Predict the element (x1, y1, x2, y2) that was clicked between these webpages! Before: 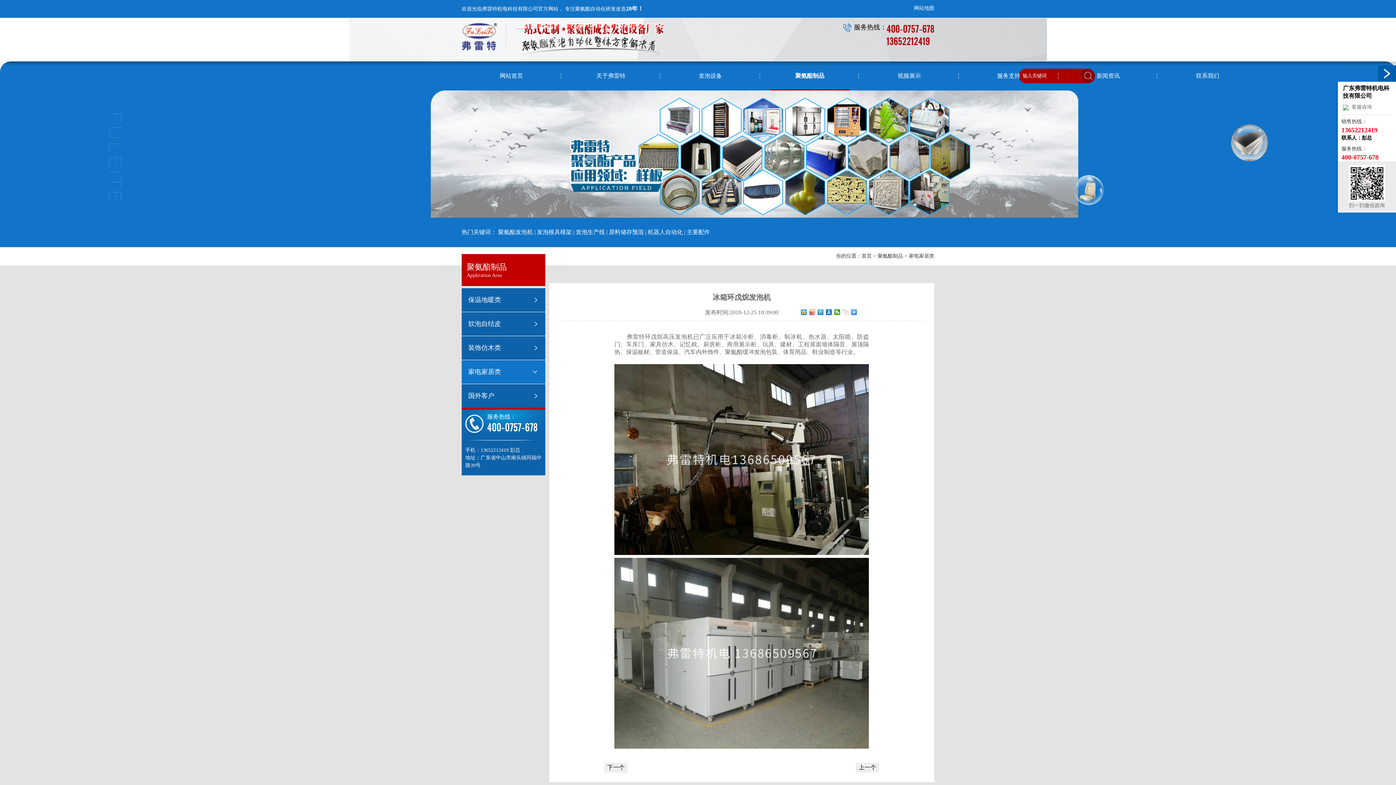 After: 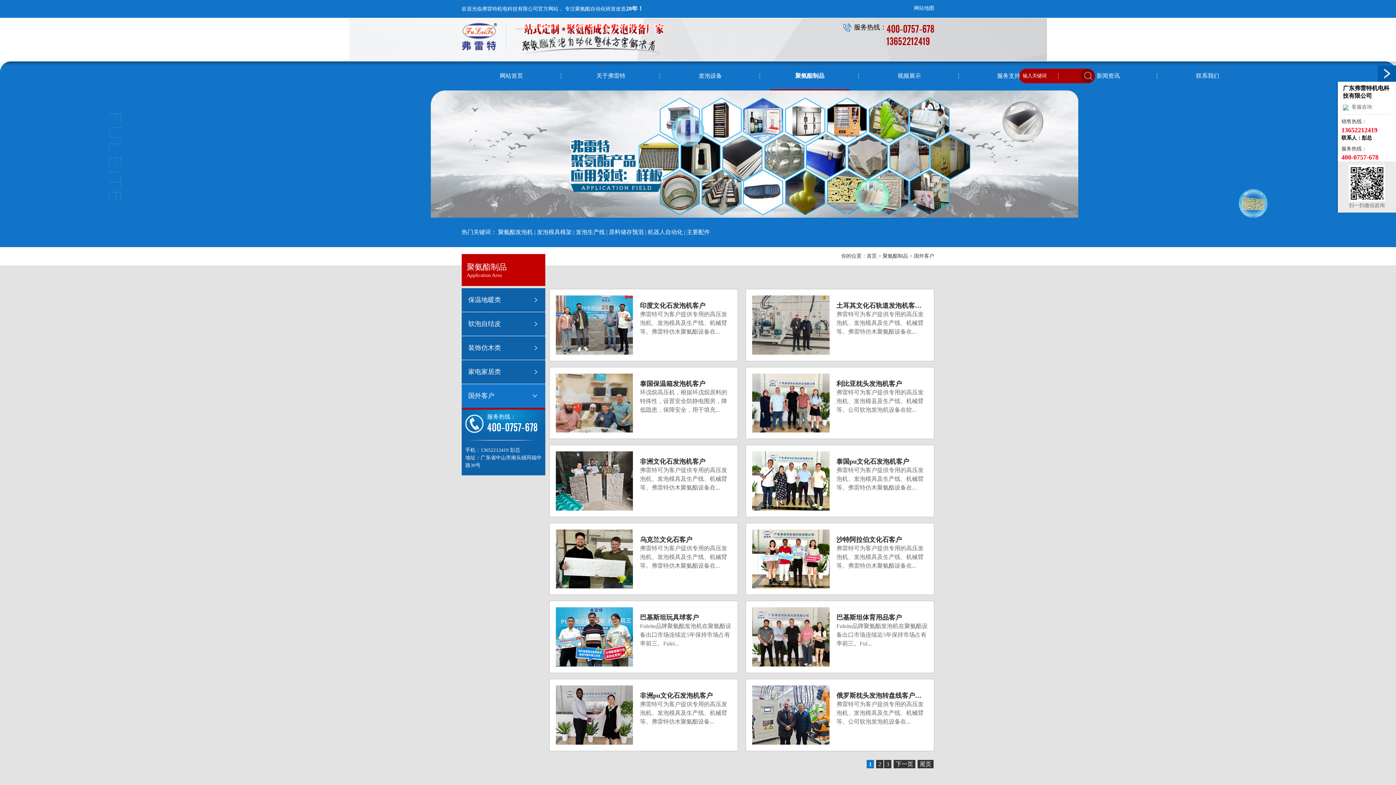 Action: bbox: (461, 384, 545, 408) label: 国外客户